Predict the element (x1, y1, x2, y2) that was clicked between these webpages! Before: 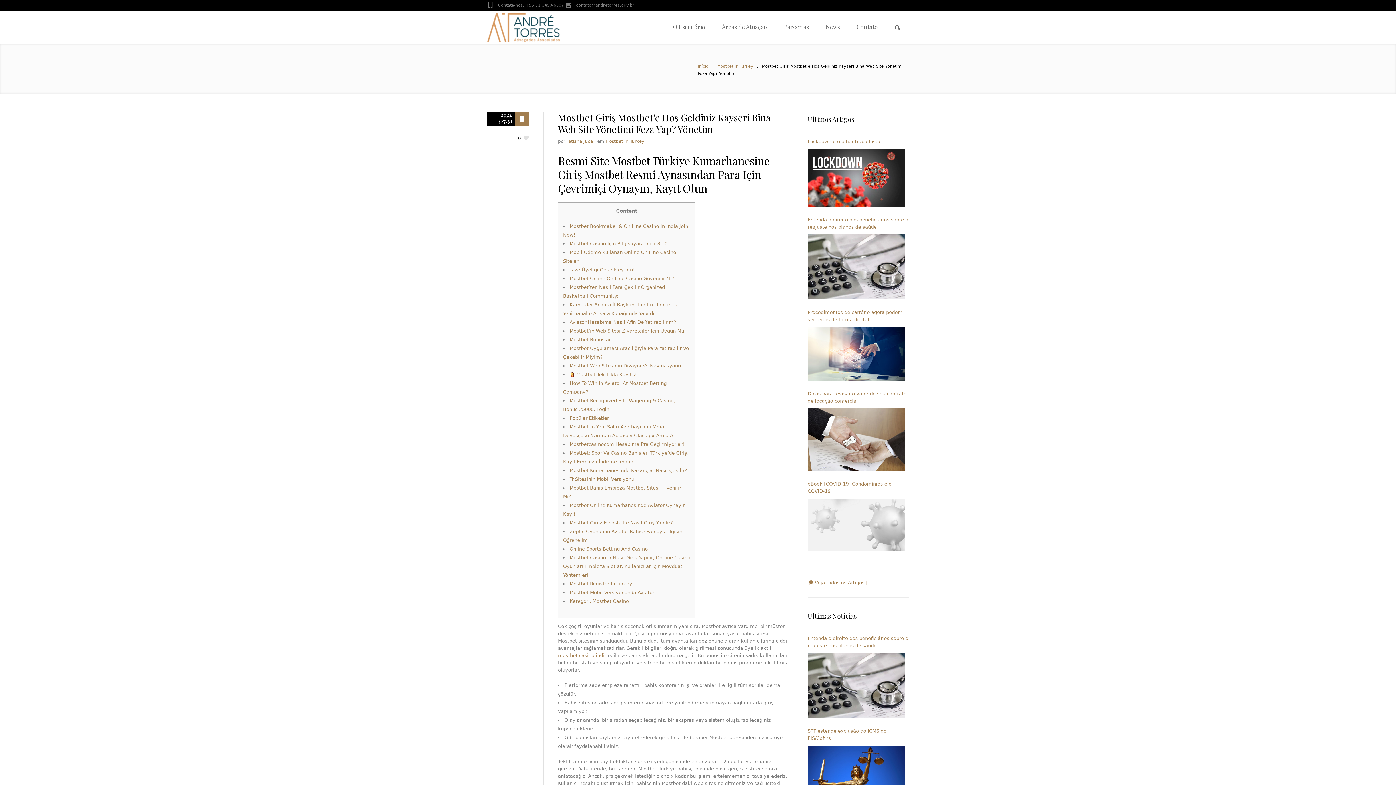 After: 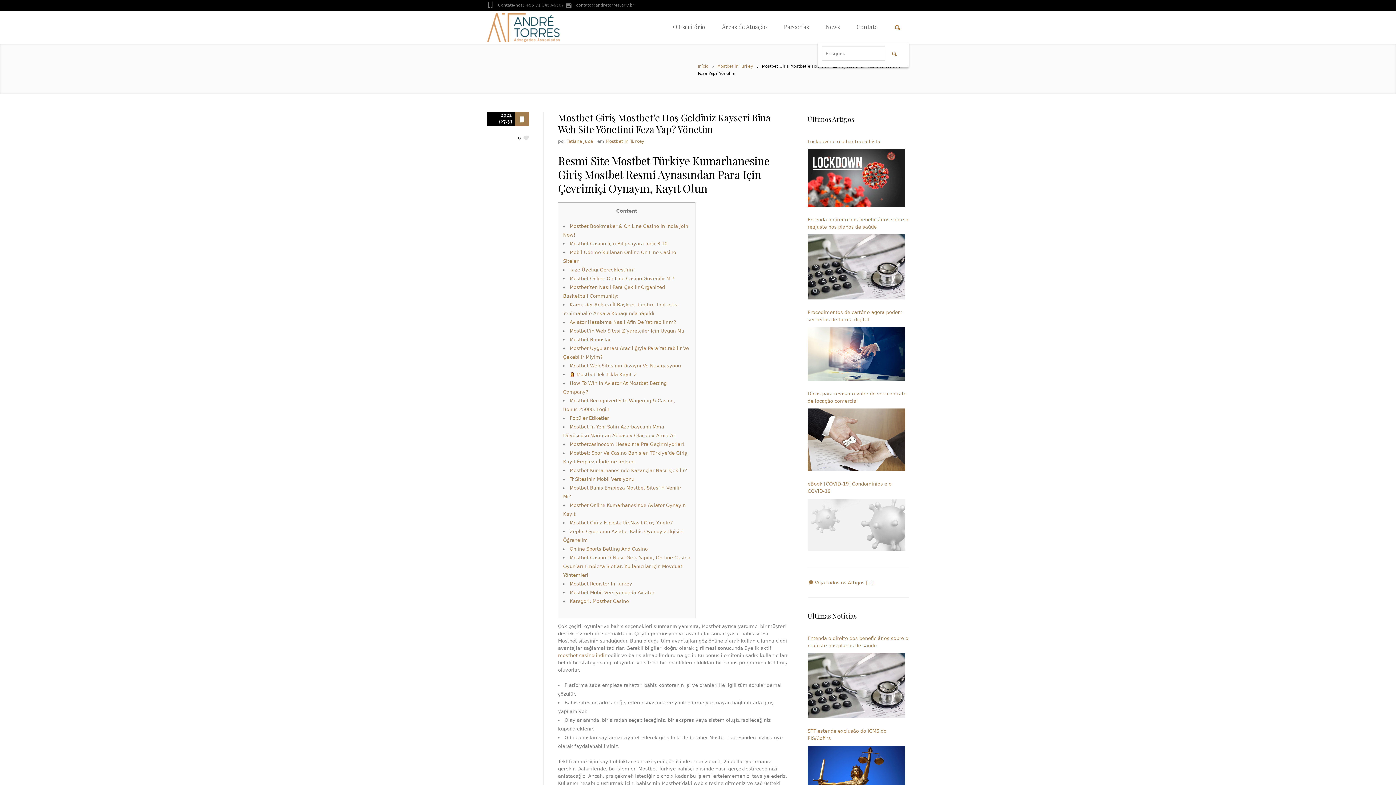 Action: bbox: (886, 10, 948, 42)